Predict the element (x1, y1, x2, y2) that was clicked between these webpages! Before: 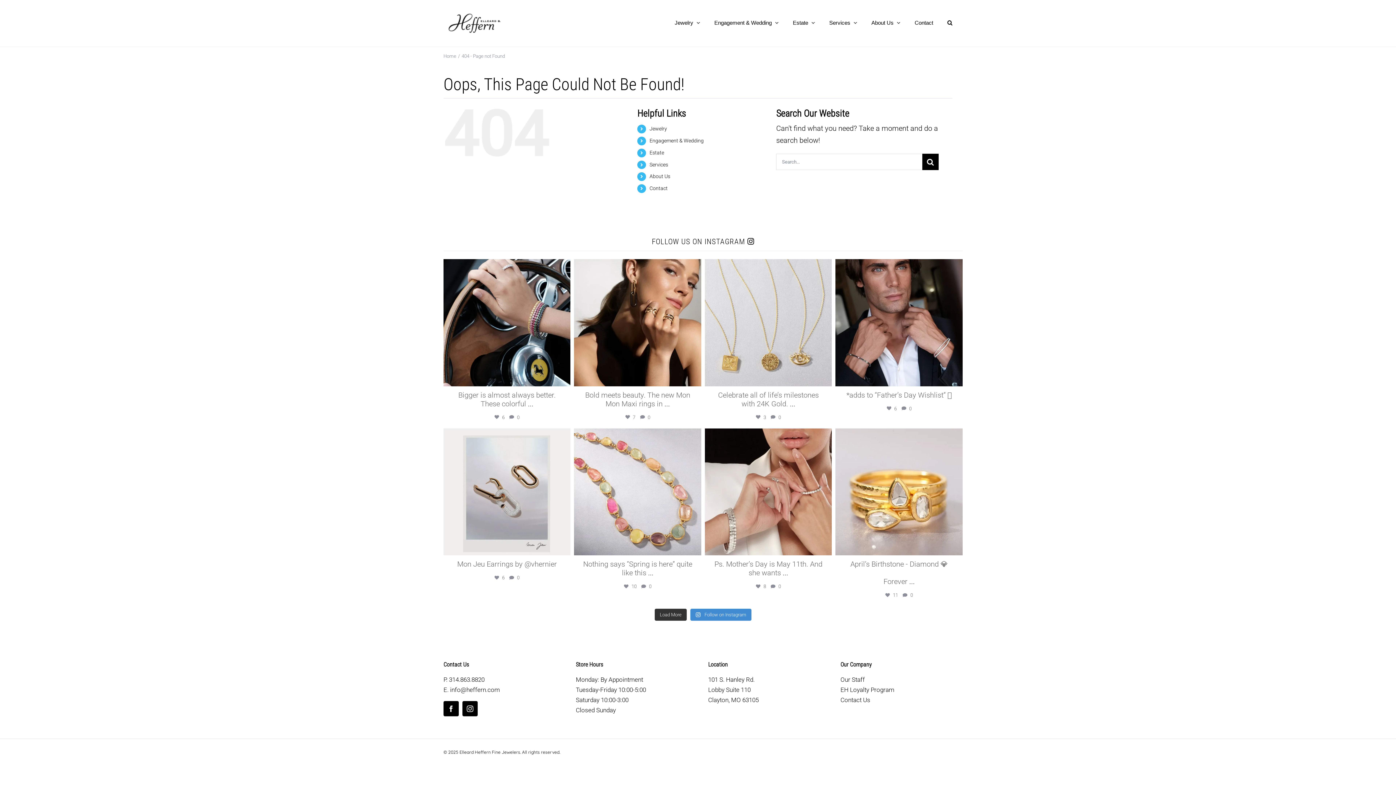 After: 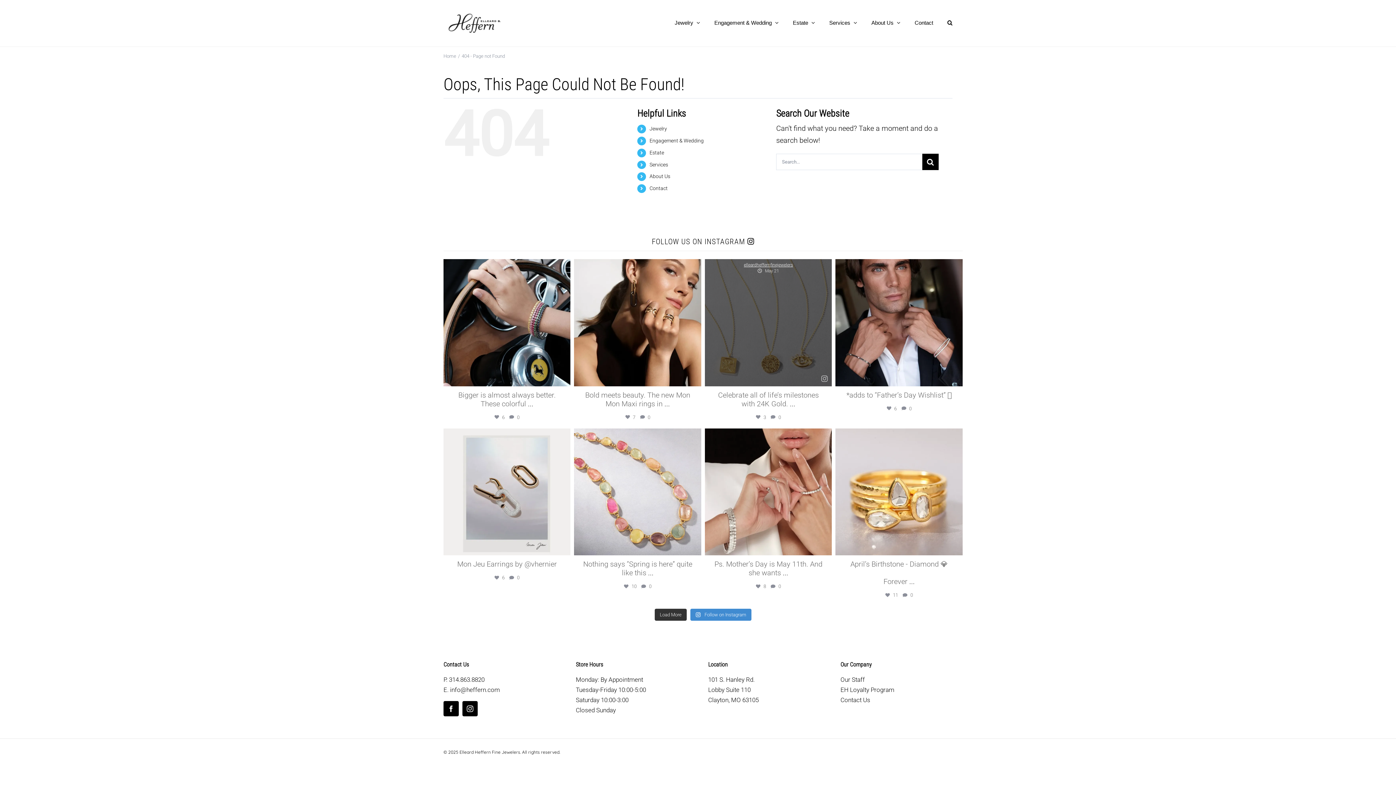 Action: label: elleardheffernfinejewelers bbox: (740, 258, 796, 267)